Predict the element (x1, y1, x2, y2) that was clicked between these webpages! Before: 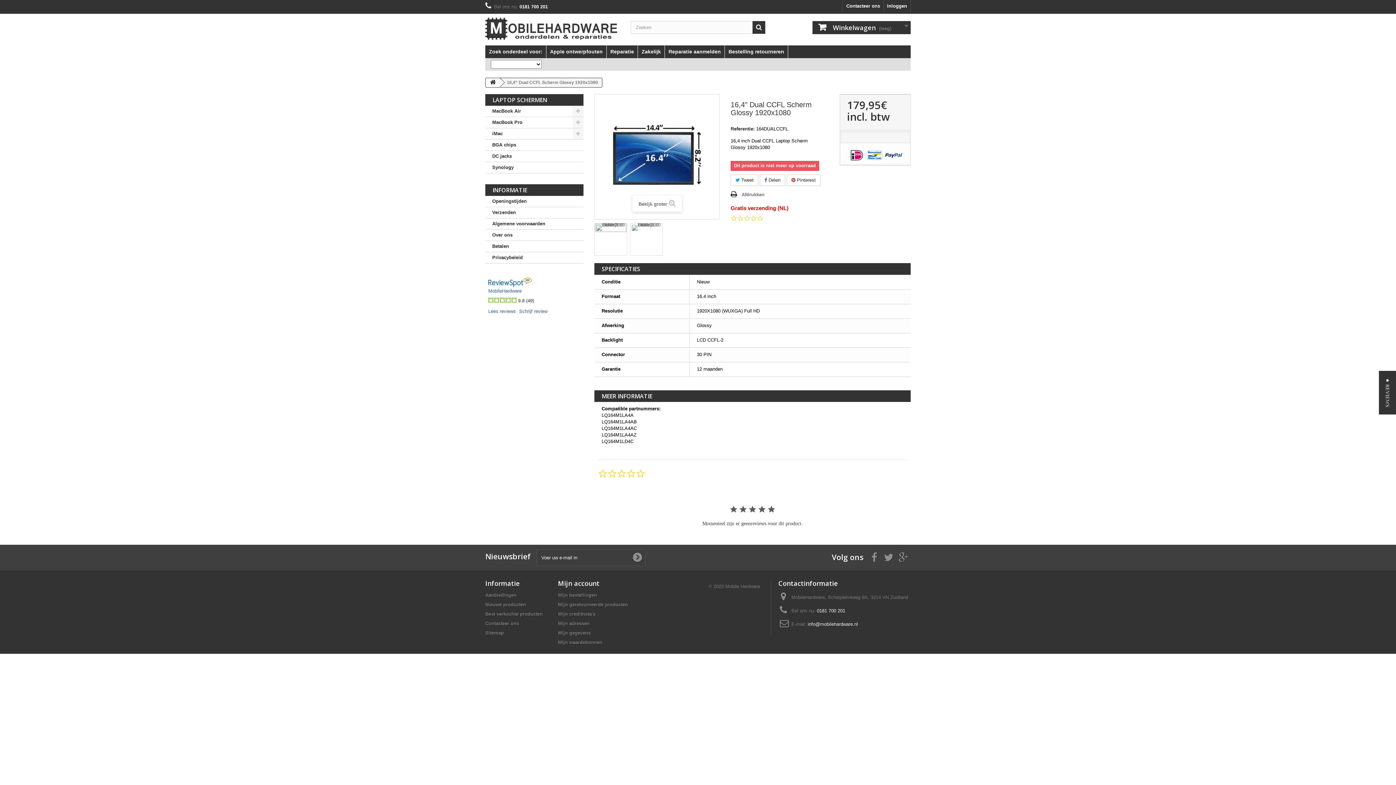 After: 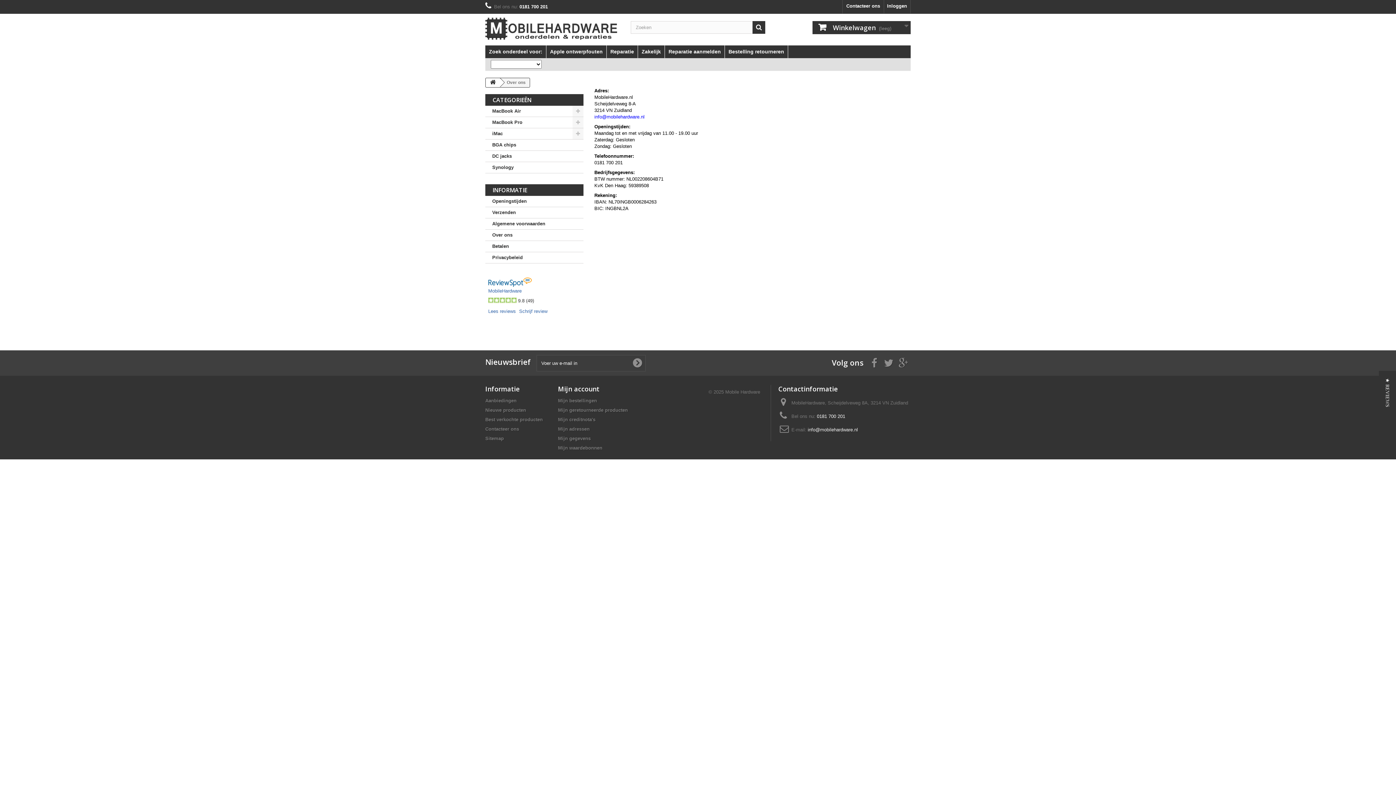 Action: bbox: (485, 229, 583, 241) label: Over ons